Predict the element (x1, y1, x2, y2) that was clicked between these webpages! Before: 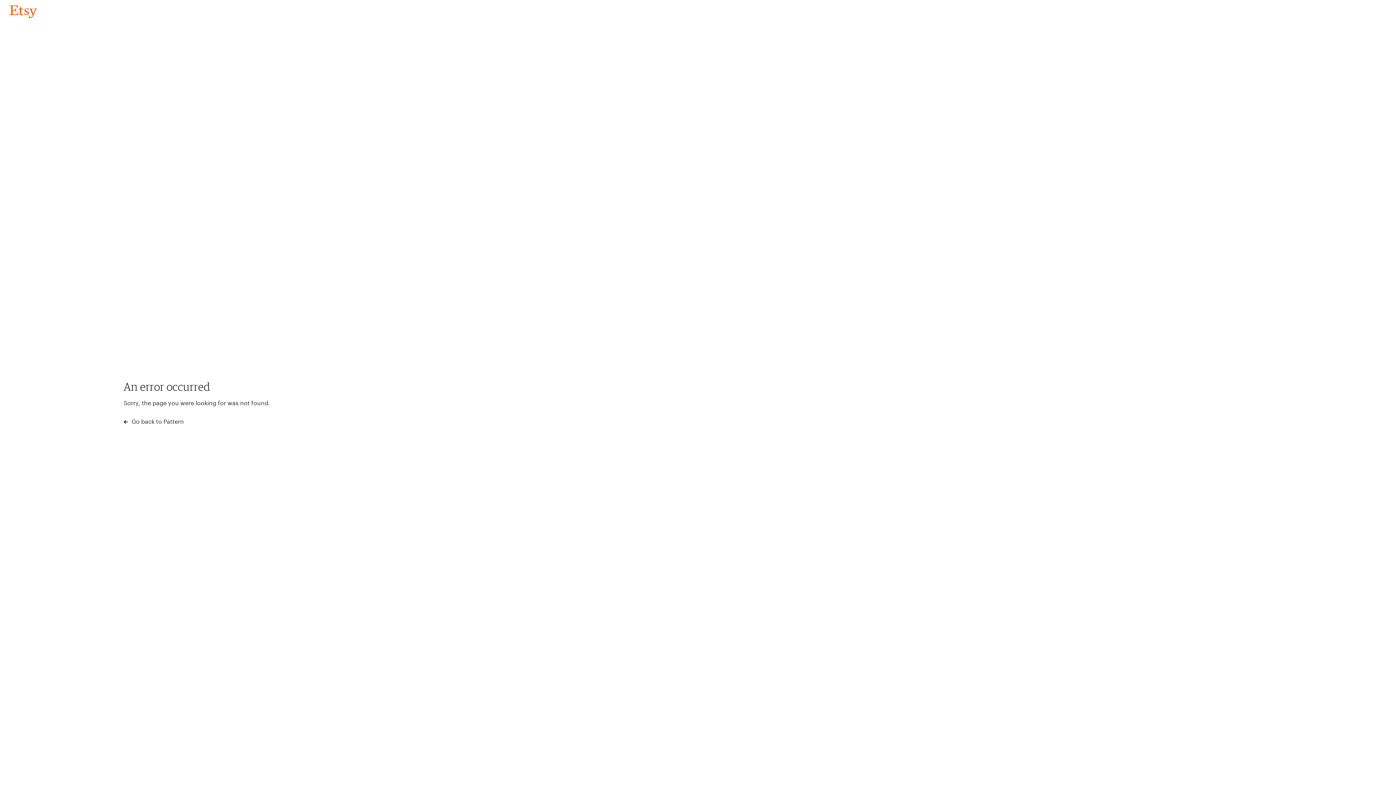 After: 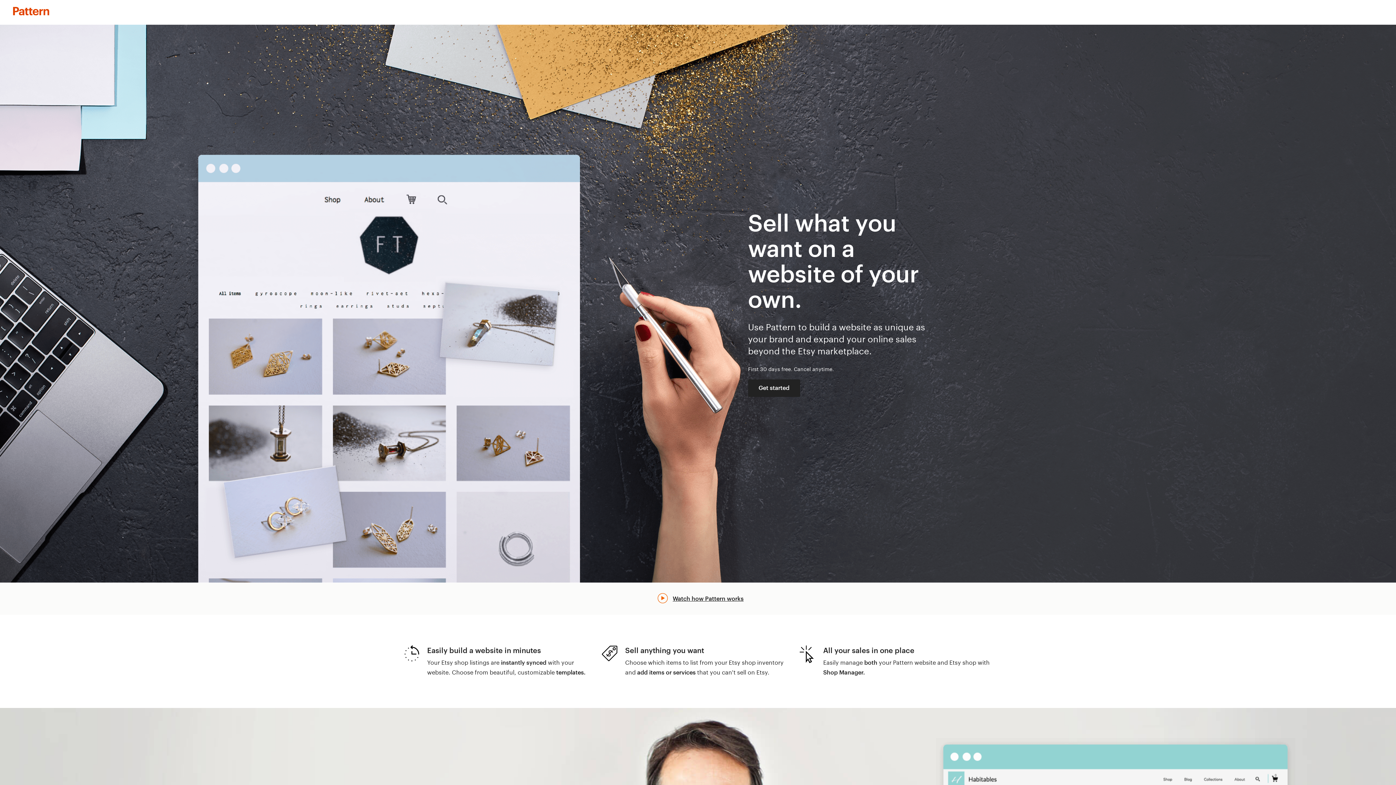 Action: label:  Go back to Pattern bbox: (123, 417, 183, 426)